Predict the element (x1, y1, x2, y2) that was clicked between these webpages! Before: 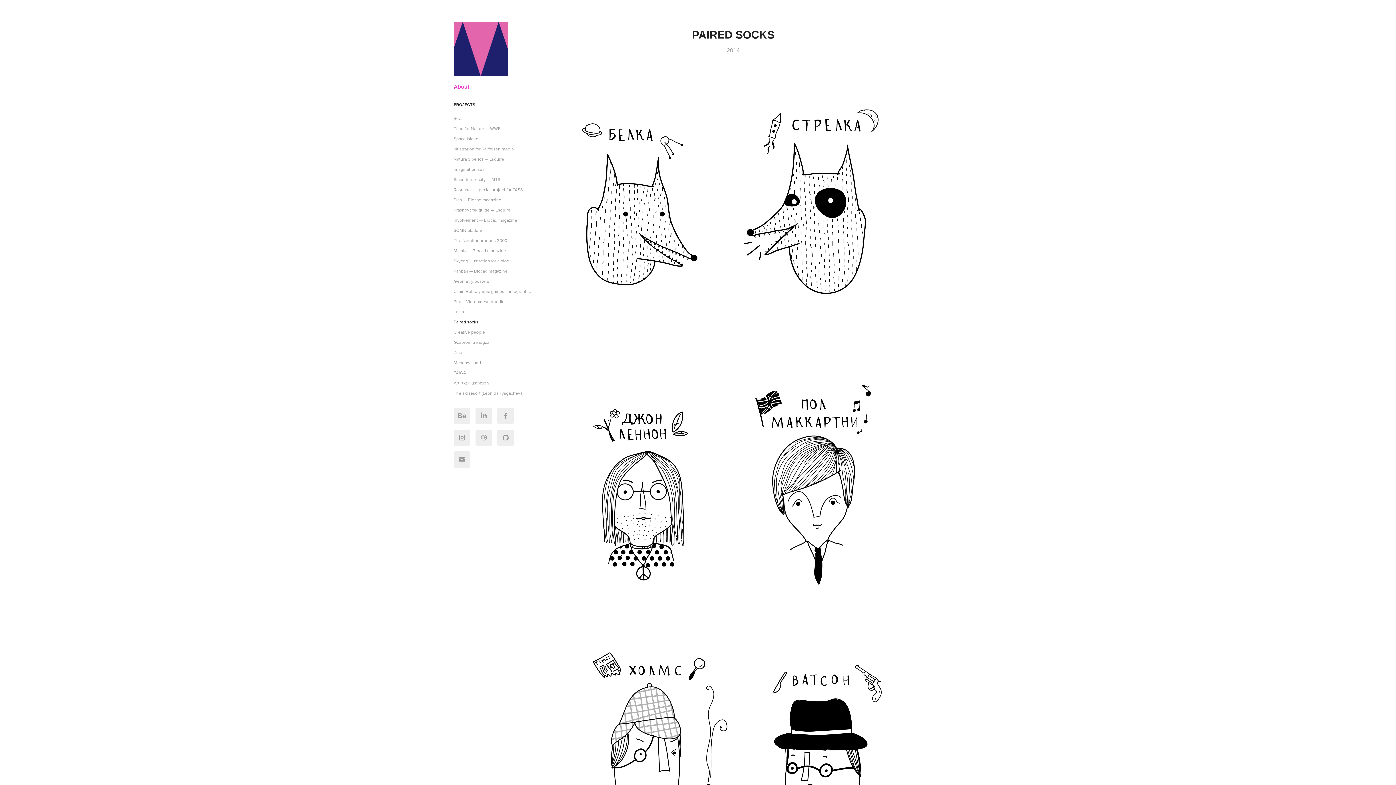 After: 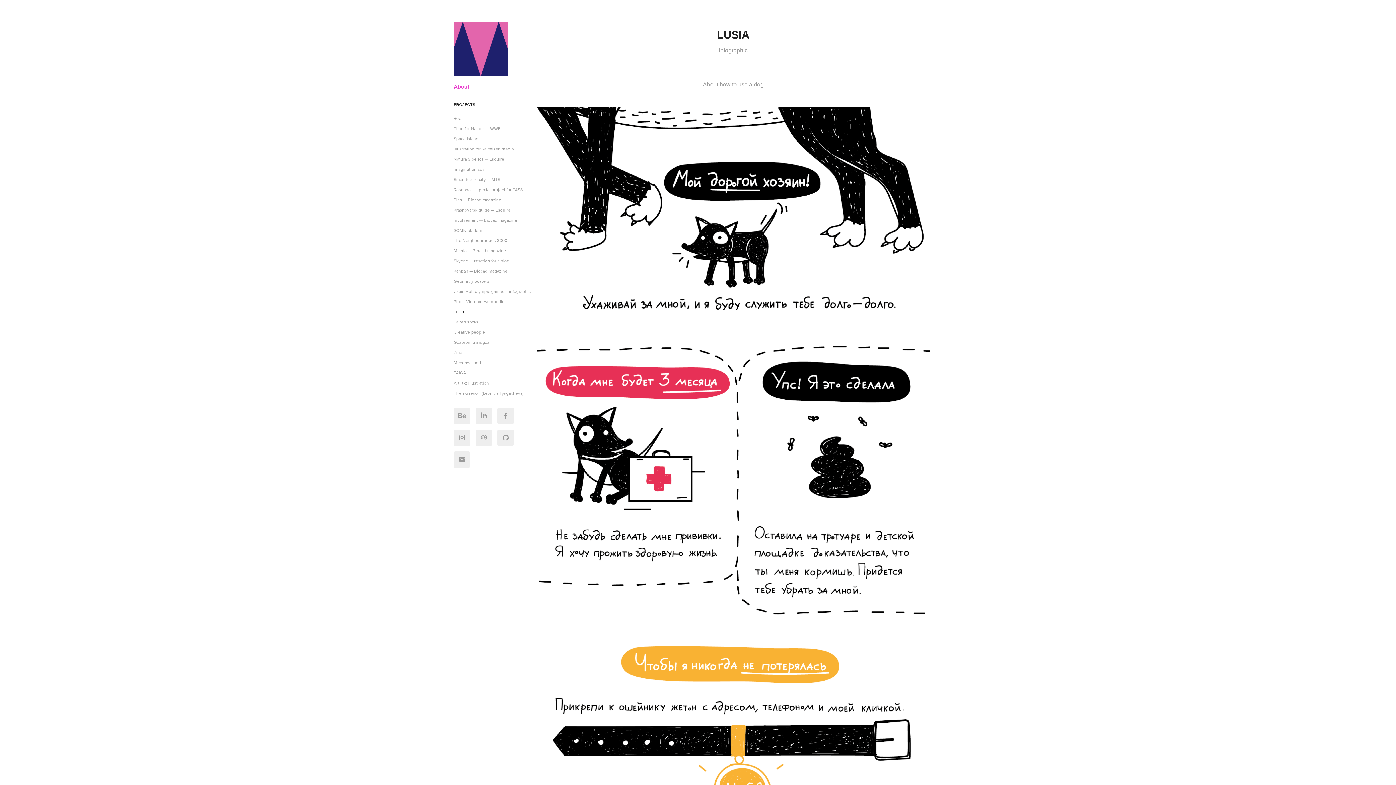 Action: bbox: (453, 308, 464, 314) label: Lusia